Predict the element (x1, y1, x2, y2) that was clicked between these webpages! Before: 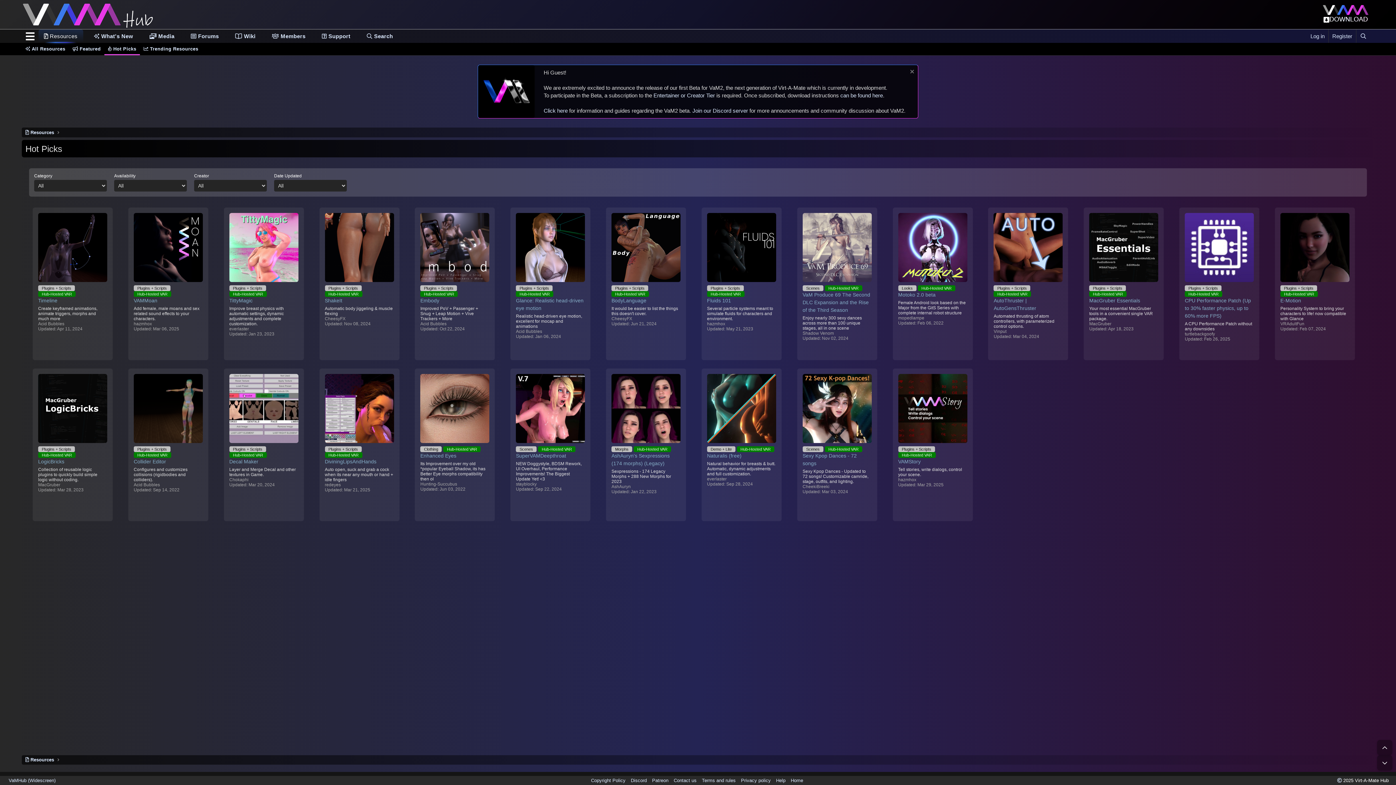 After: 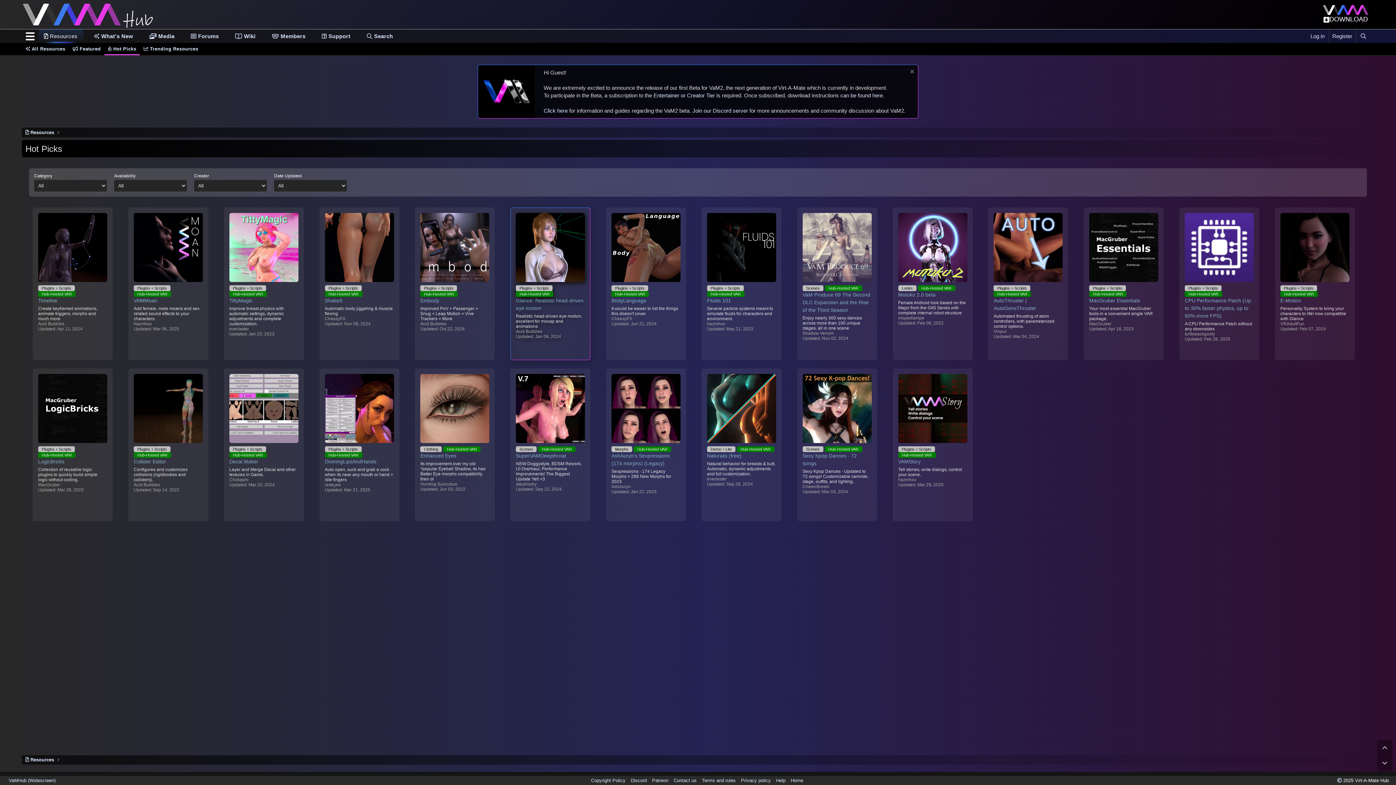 Action: bbox: (506, 204, 602, 365) label: Plugins + Scripts
 
Hub-Hosted VAR
 
Glance: Realistic head-driven eye motion
Realistic head-driven eye motion, excellent for mocap and animations
Acid Bubbles
Updated: Jan 06, 2024